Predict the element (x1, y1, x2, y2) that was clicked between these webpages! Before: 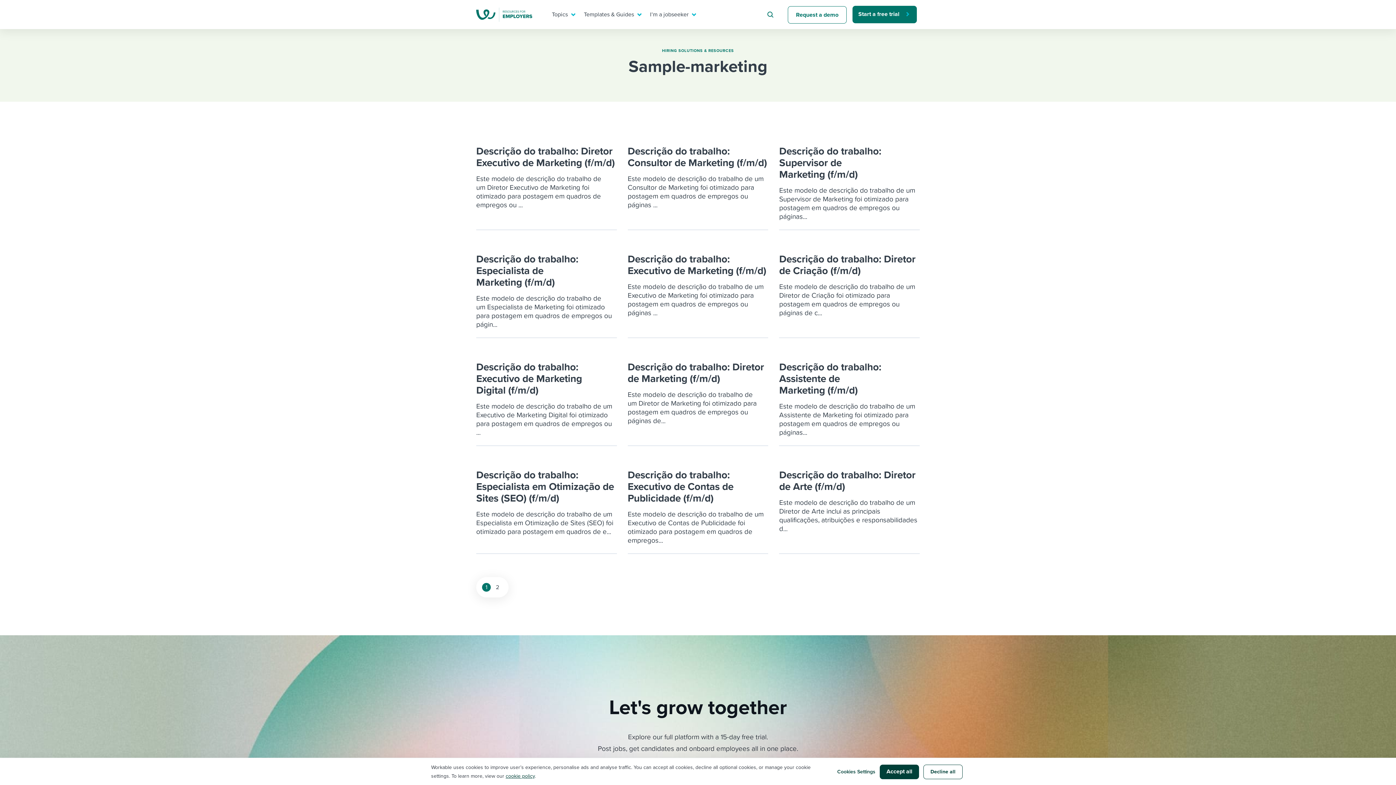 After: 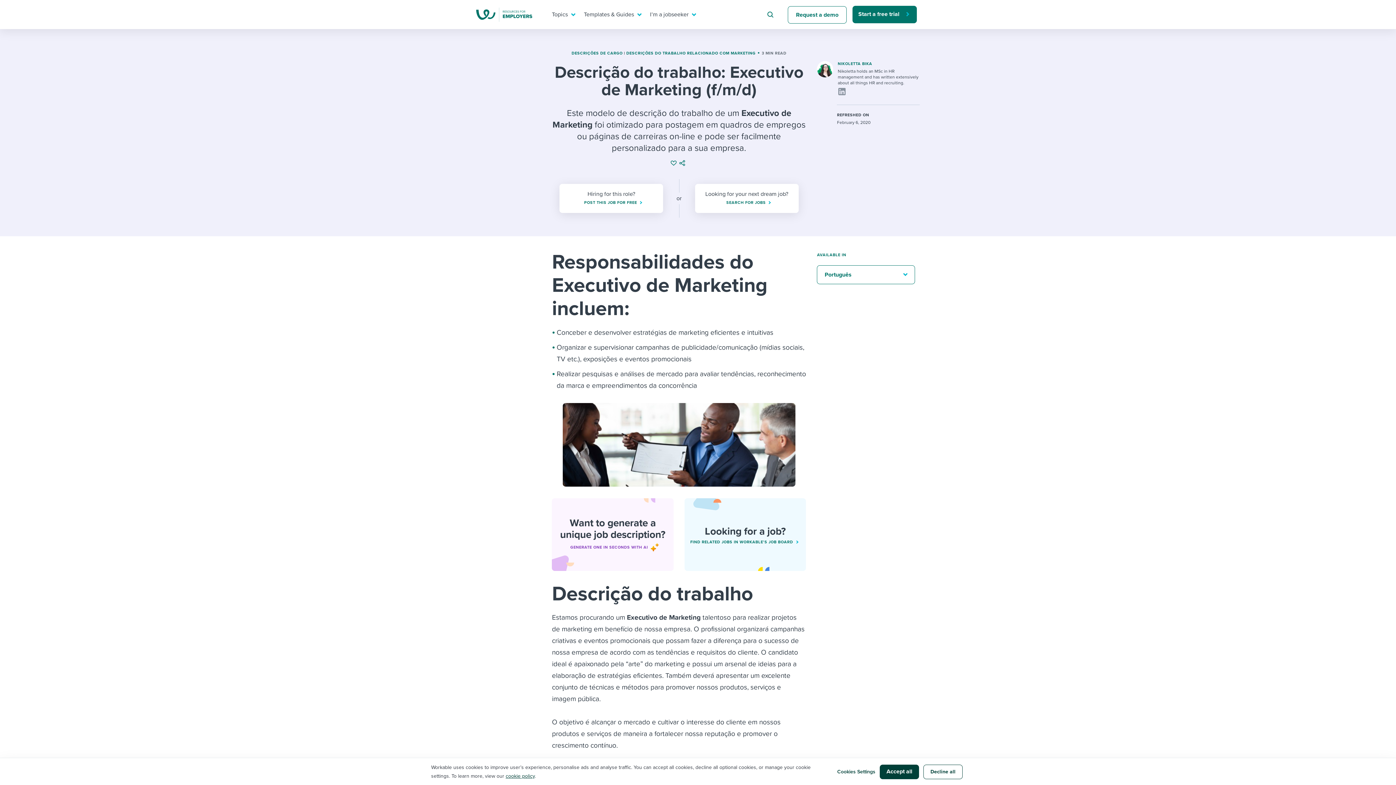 Action: label: Descrição do trabalho: Executivo de Marketing (f/m/d) bbox: (627, 253, 768, 276)